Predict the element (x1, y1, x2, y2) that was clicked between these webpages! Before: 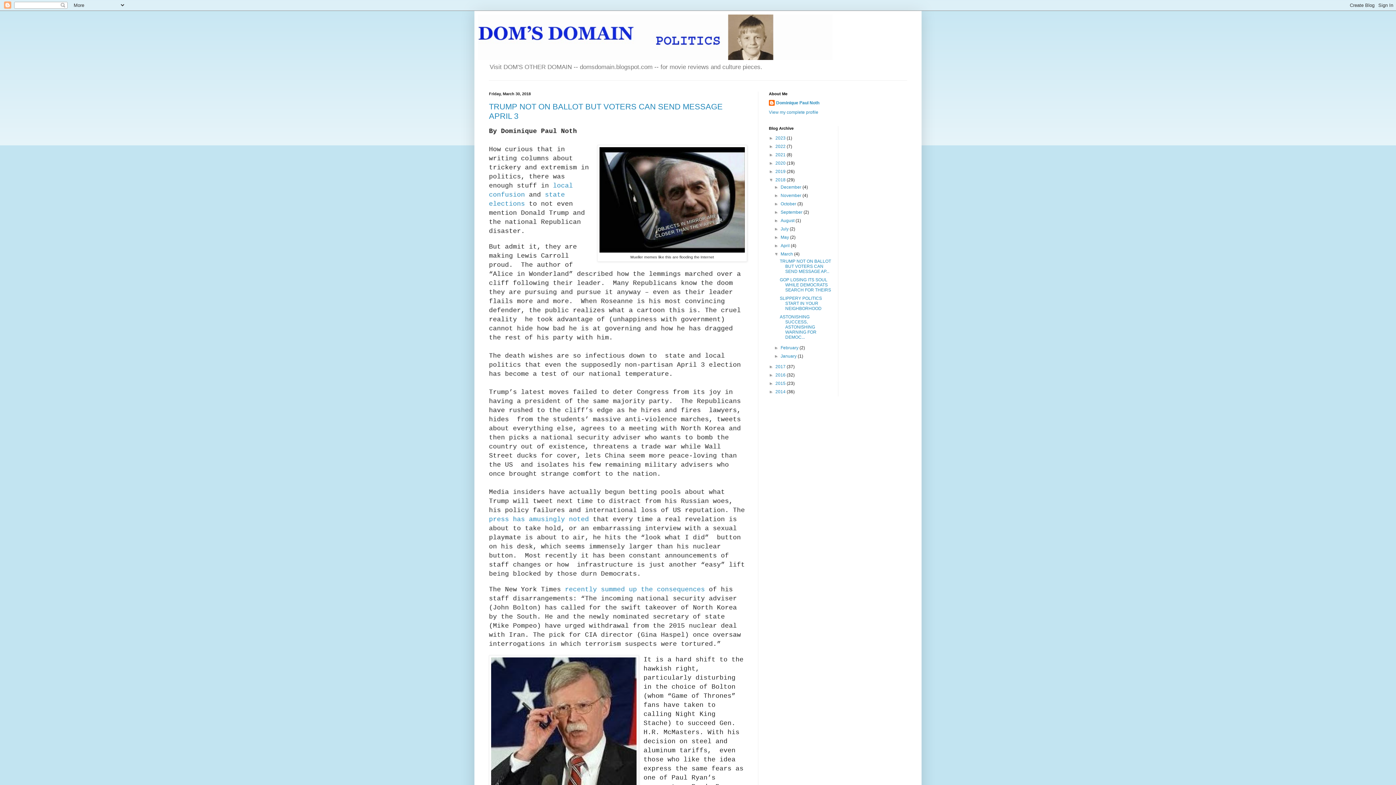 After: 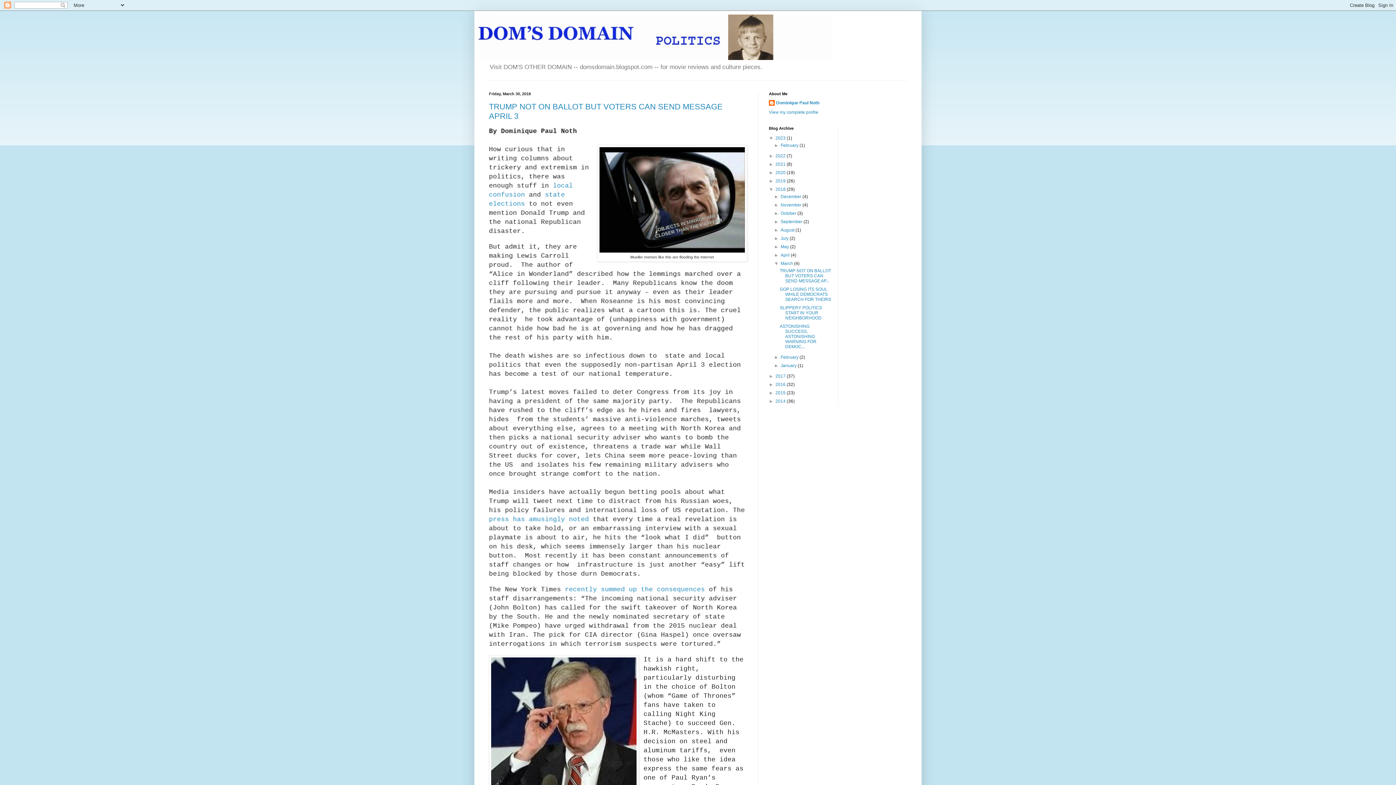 Action: bbox: (769, 135, 775, 140) label: ►  